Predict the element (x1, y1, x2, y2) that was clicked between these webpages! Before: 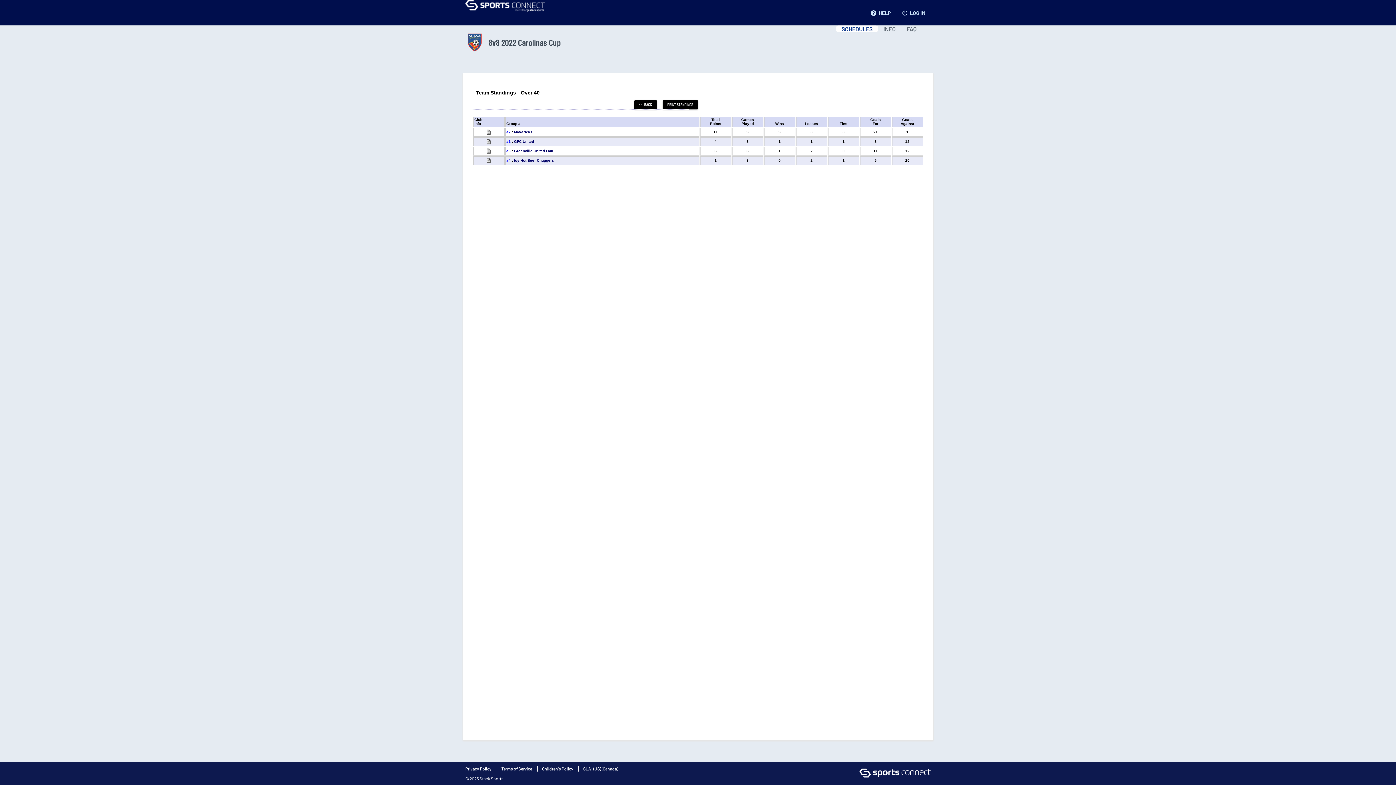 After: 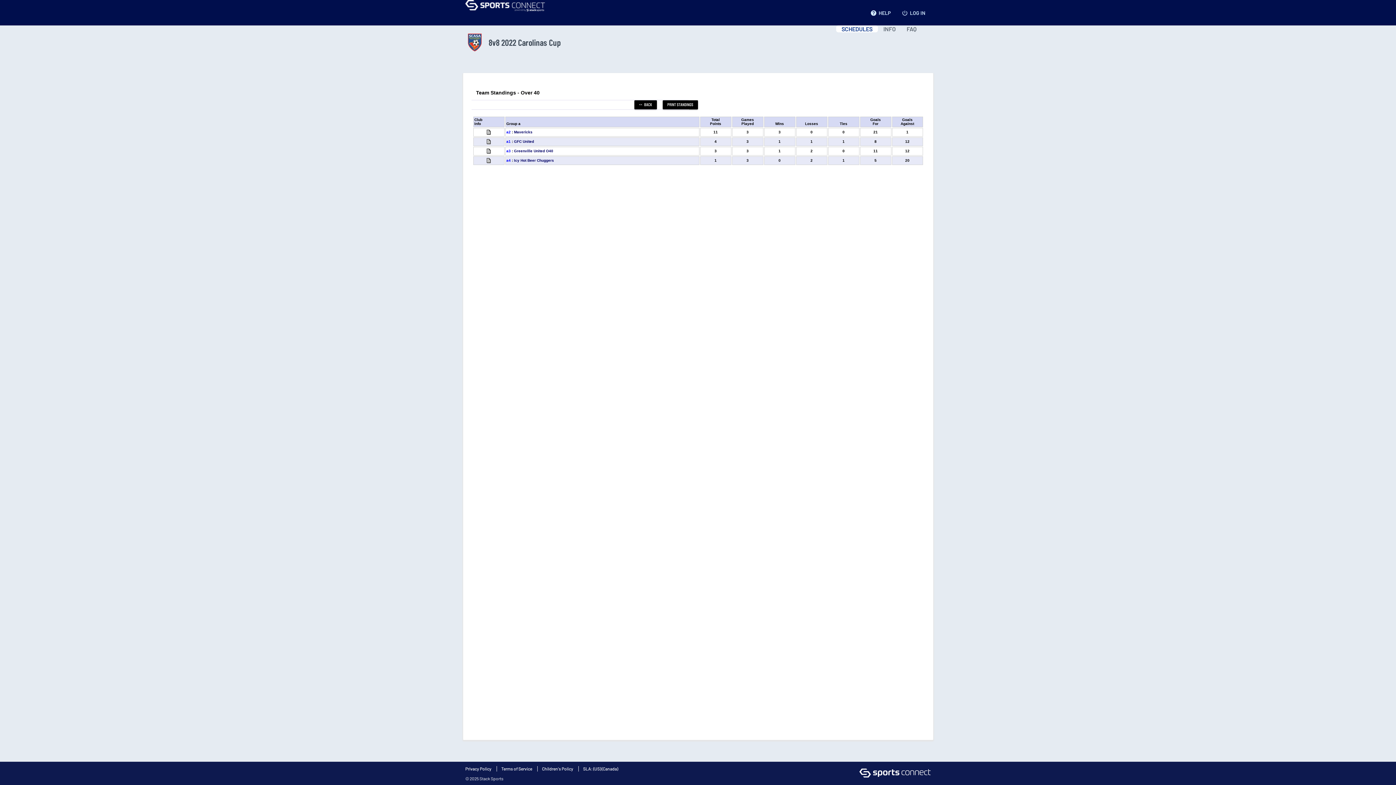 Action: label: Terms of Service bbox: (501, 766, 532, 771)